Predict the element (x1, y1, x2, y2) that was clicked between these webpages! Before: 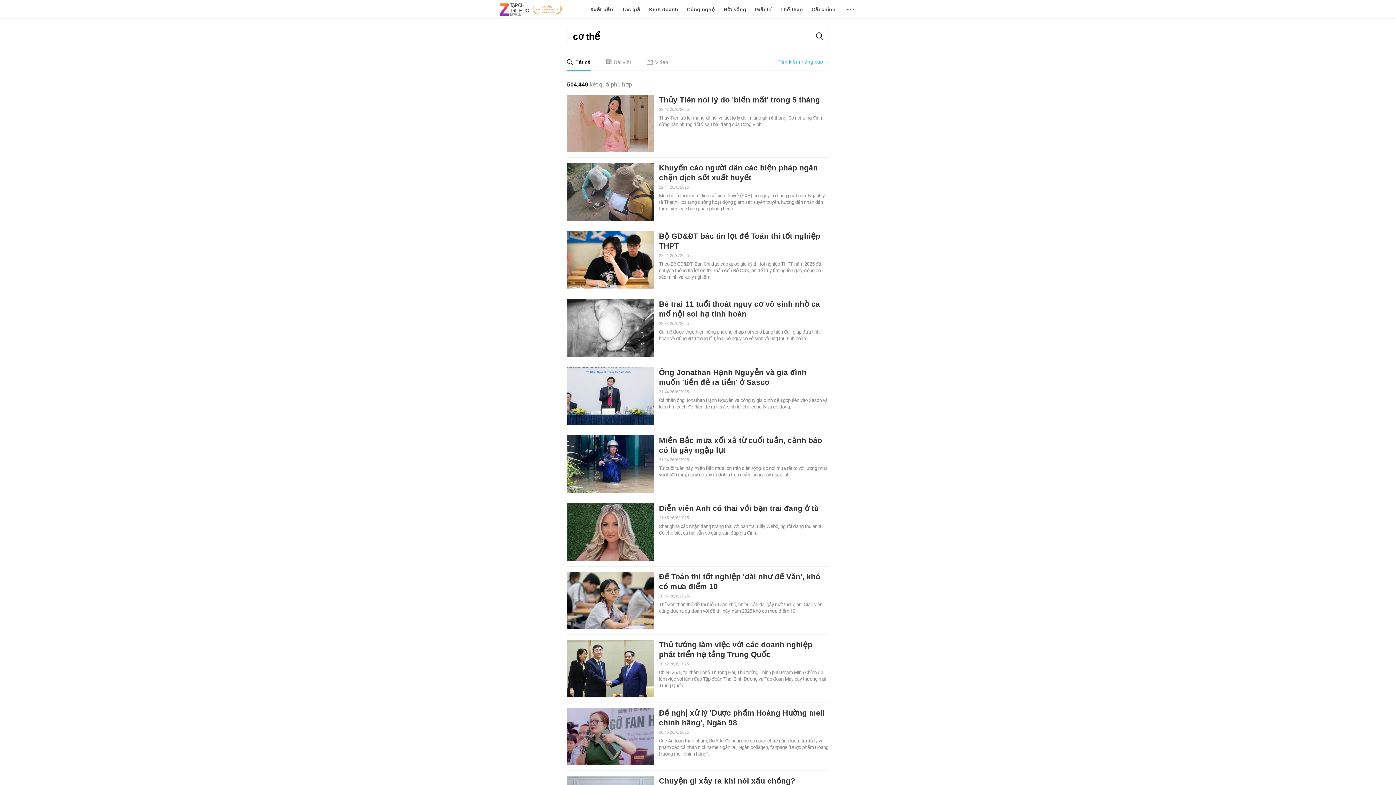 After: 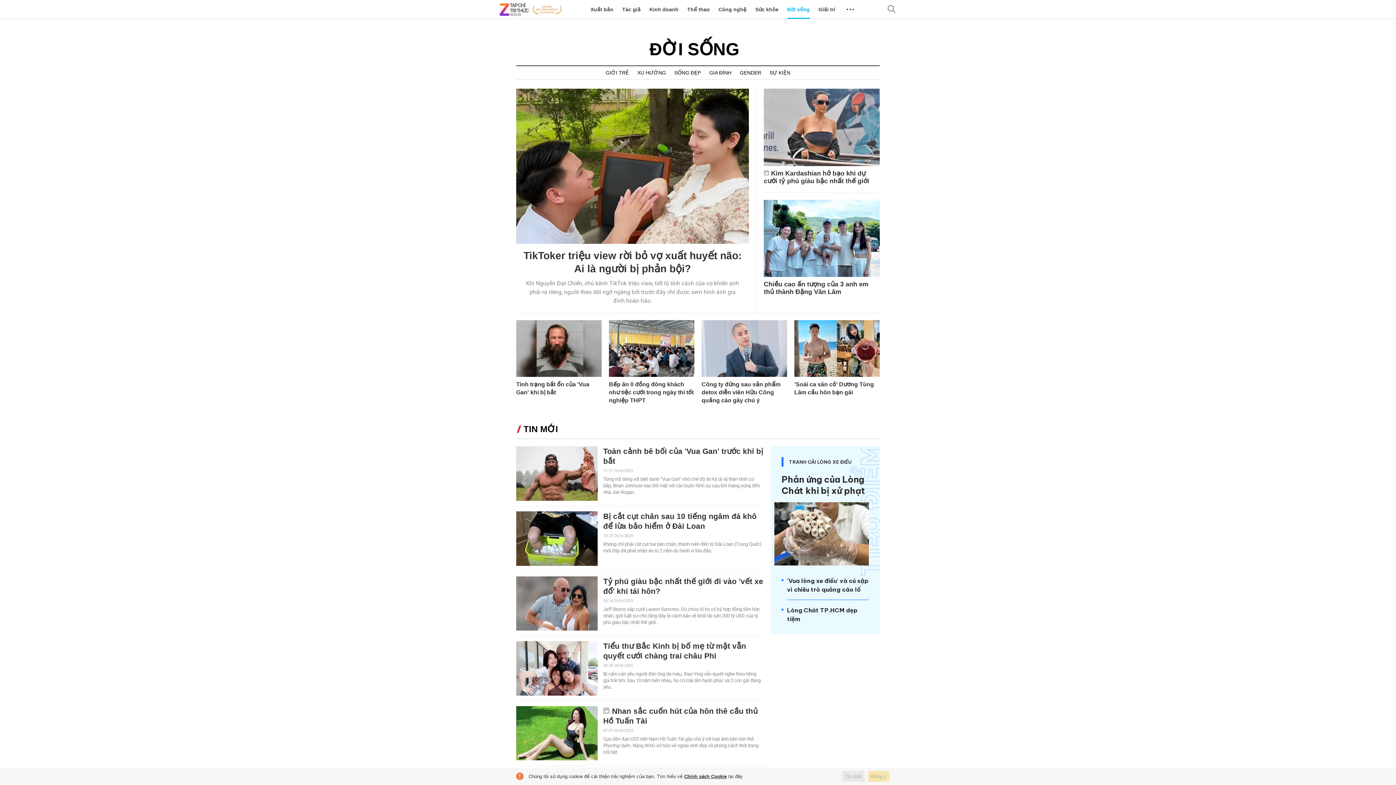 Action: label: Đời sống bbox: (723, 0, 746, 18)